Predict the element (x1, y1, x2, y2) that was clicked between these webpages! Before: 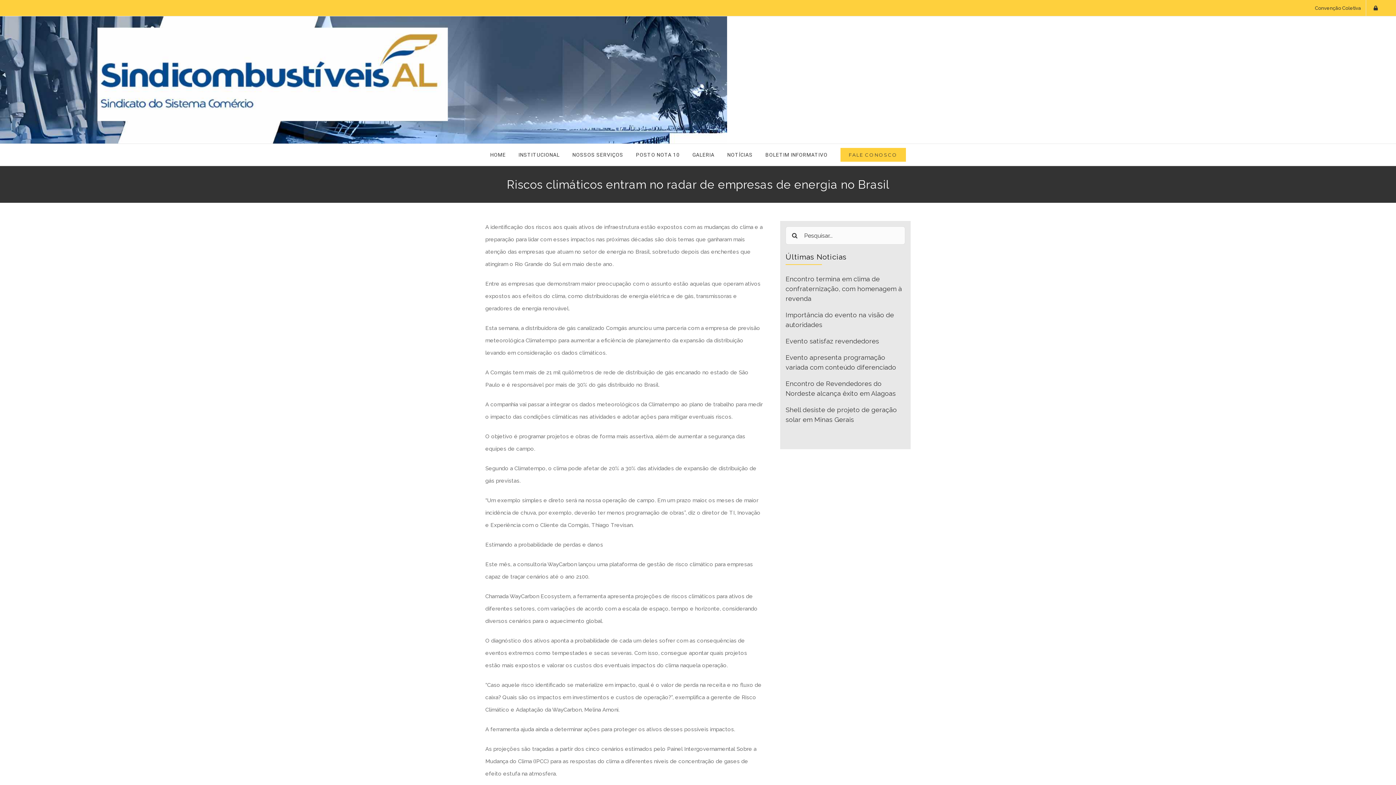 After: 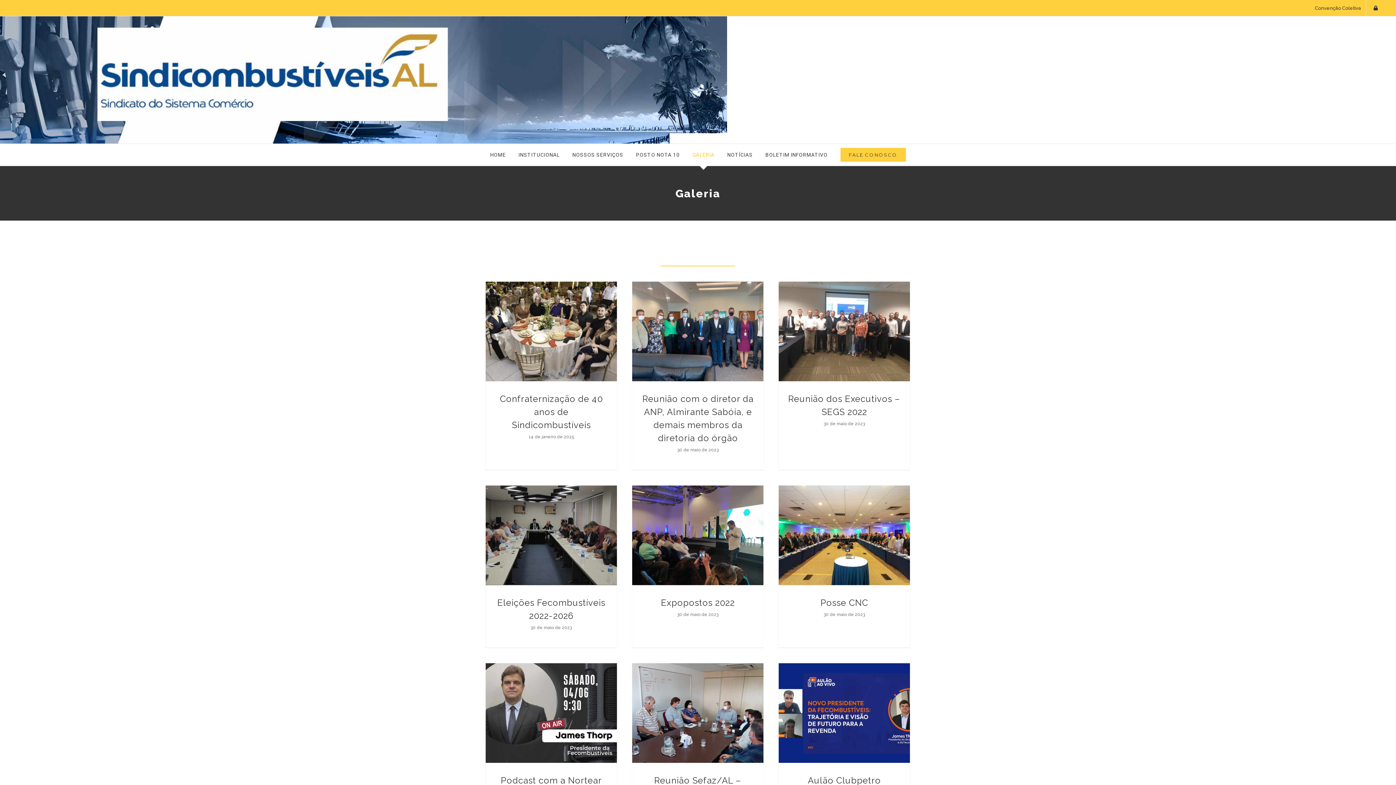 Action: bbox: (692, 147, 714, 162) label: GALERIA